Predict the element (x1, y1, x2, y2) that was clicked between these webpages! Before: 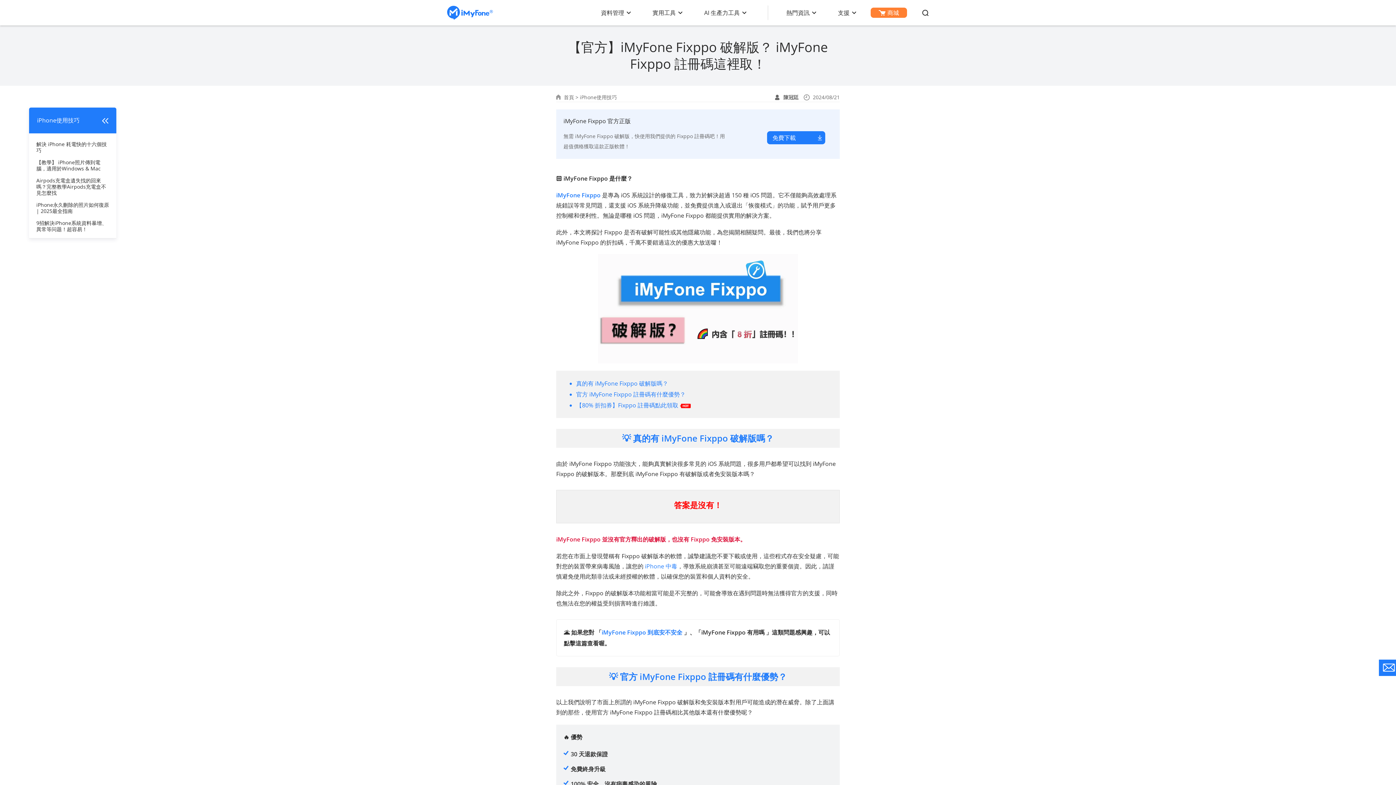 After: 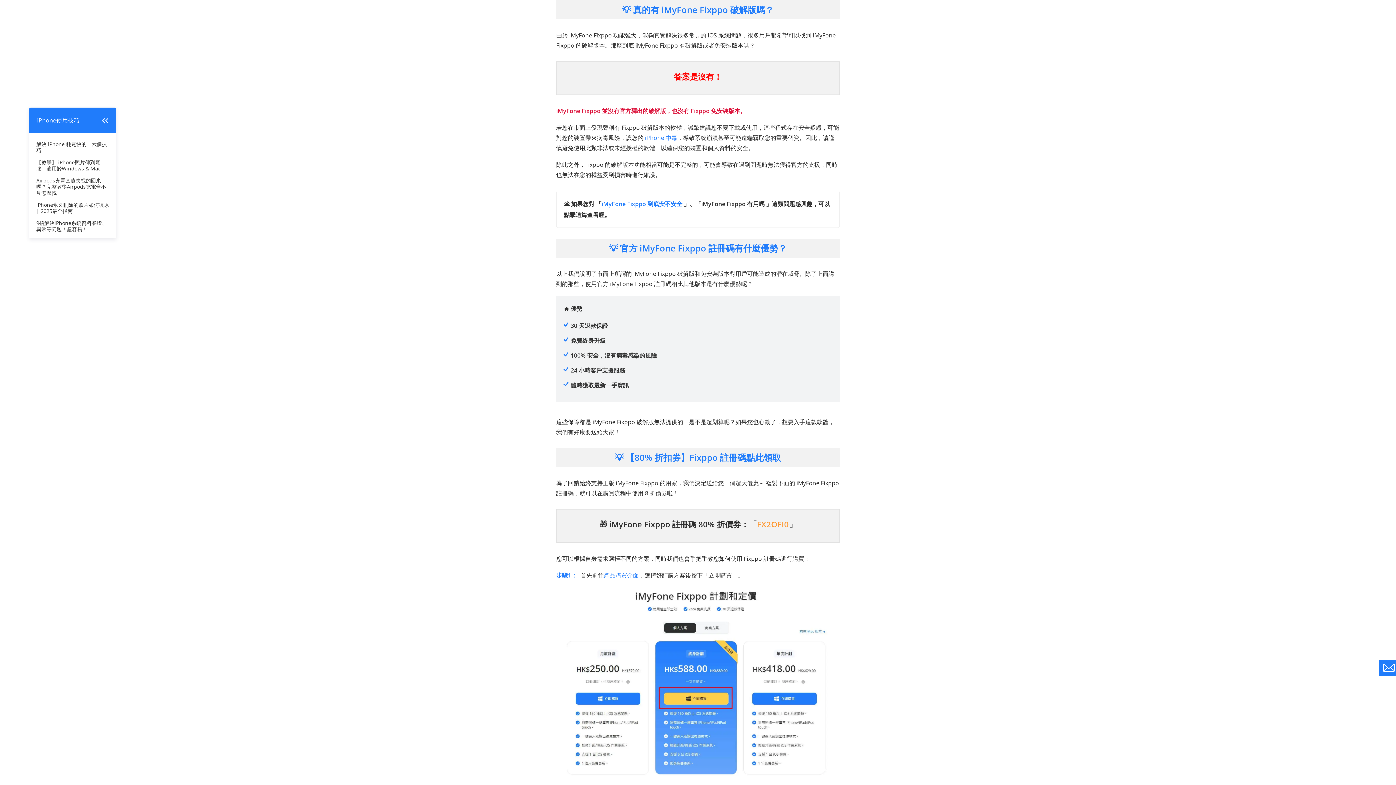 Action: label: 真的有 iMyFone Fixppo 破解版嗎？ bbox: (576, 379, 668, 387)